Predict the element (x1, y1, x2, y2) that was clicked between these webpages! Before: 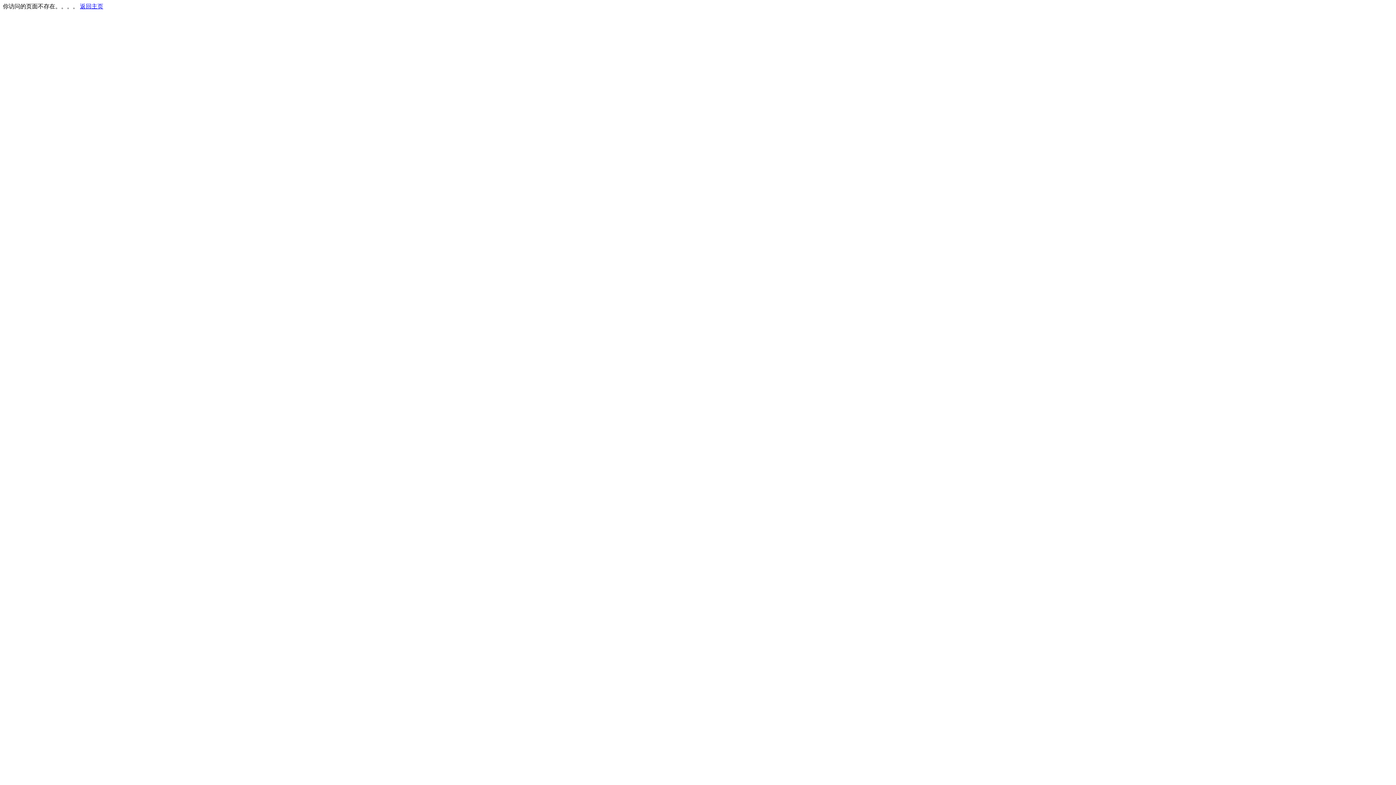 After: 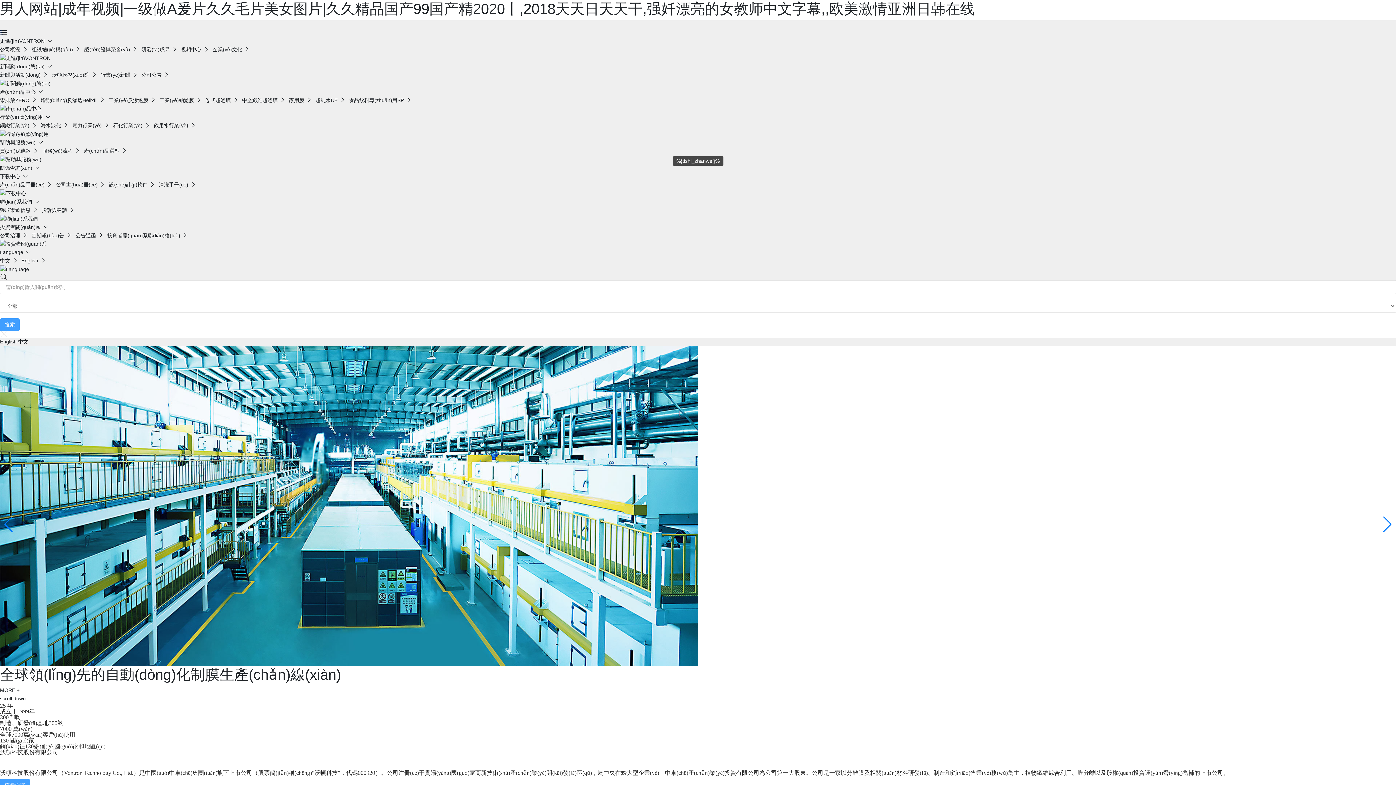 Action: bbox: (80, 3, 103, 9) label: 返回主页